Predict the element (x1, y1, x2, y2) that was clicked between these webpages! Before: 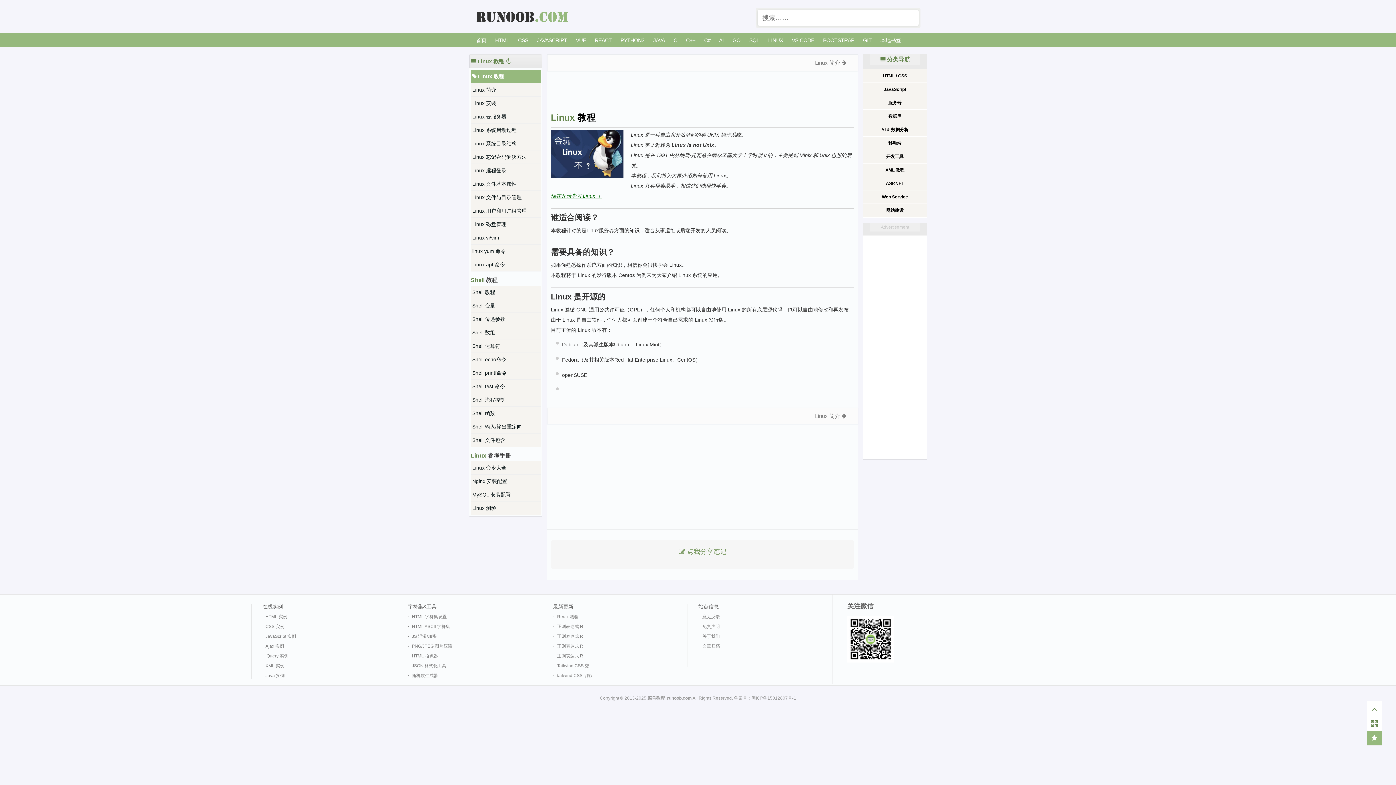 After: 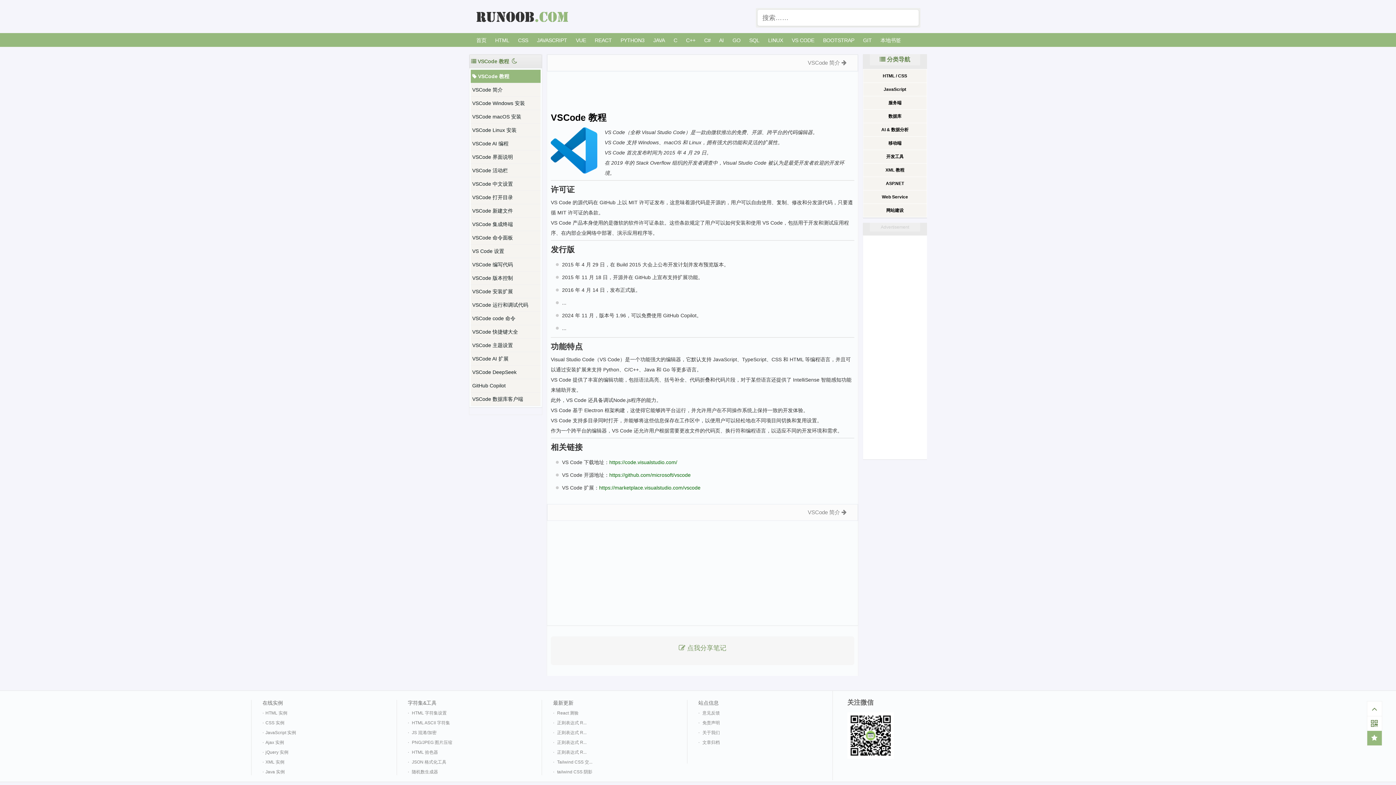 Action: label: VS CODE bbox: (792, 33, 814, 46)